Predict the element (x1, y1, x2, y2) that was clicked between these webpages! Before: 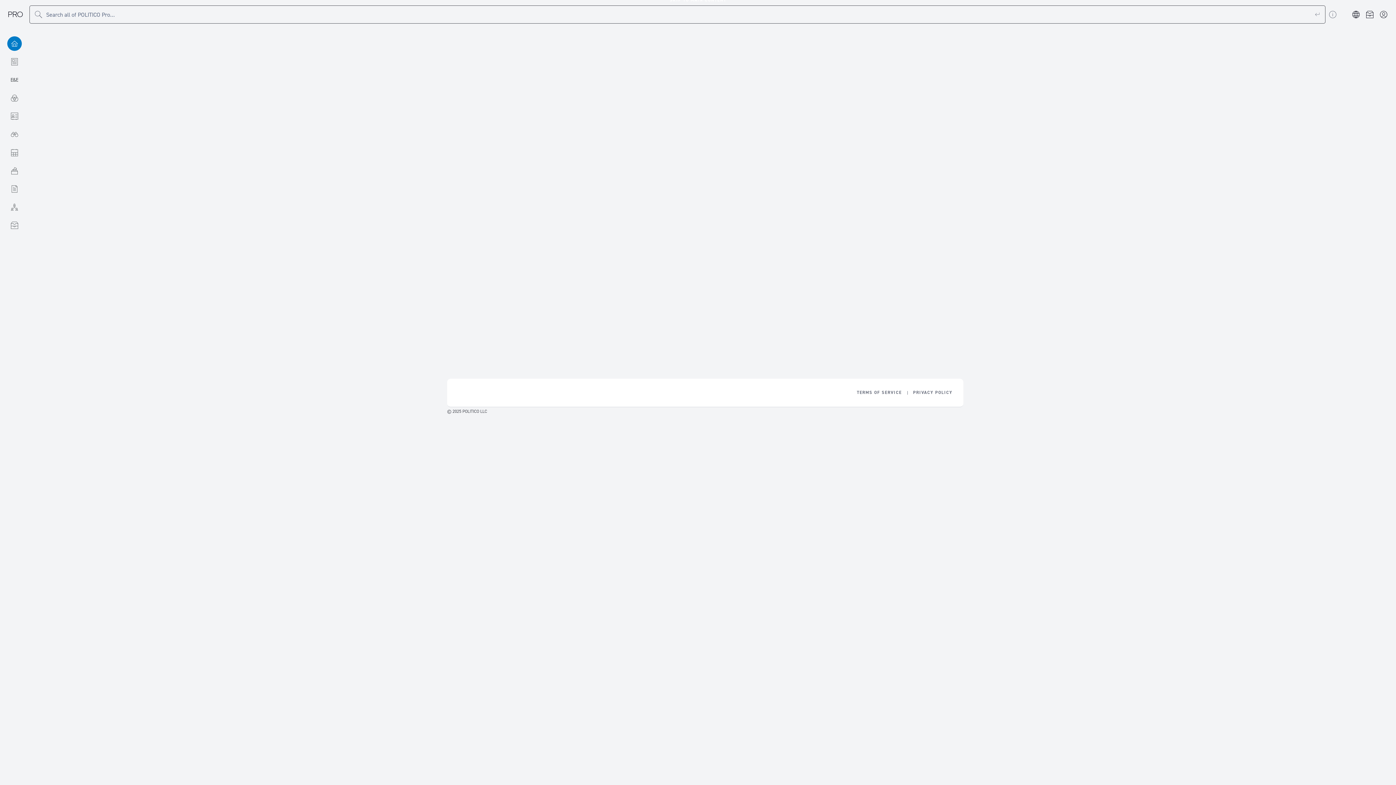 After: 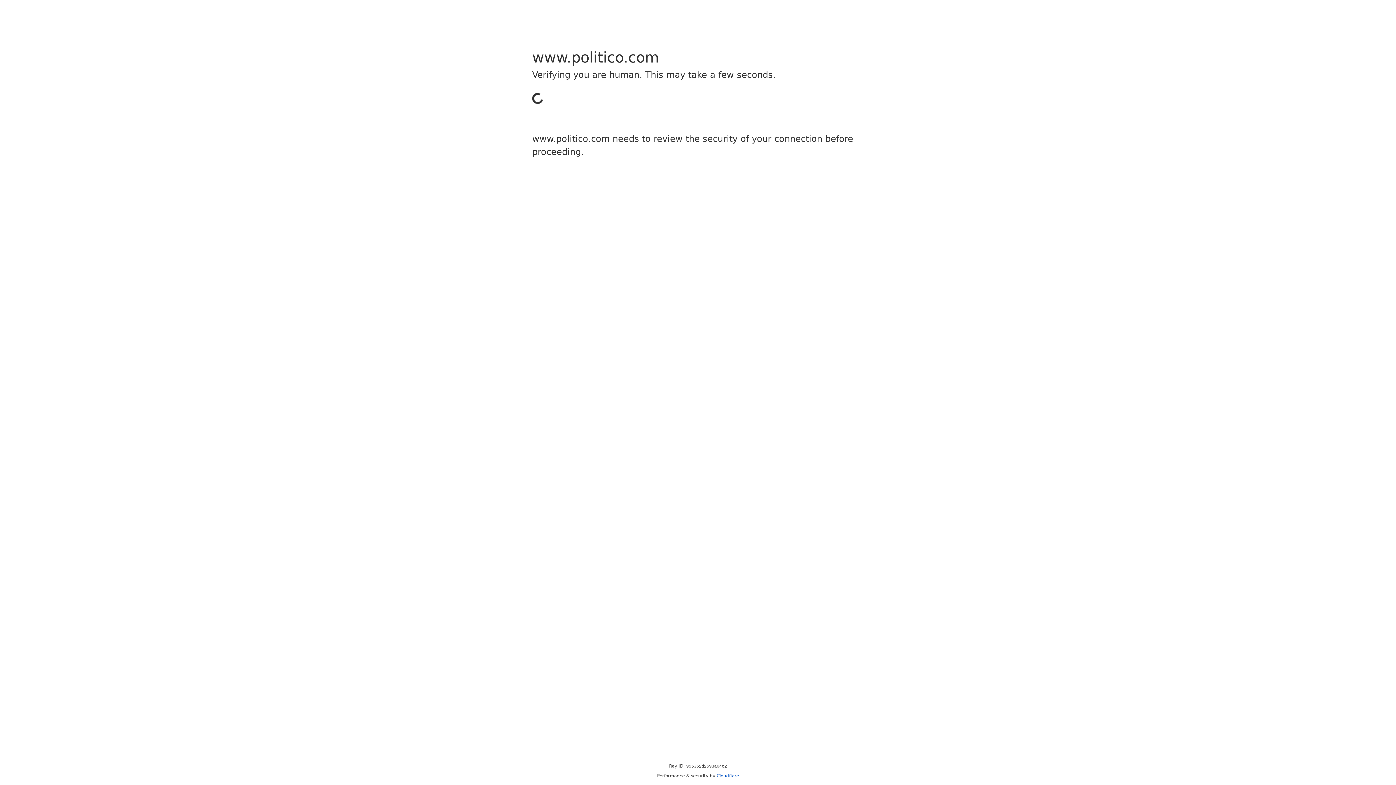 Action: label: Item 2 of 2. Privacy Policy bbox: (913, 389, 952, 396)